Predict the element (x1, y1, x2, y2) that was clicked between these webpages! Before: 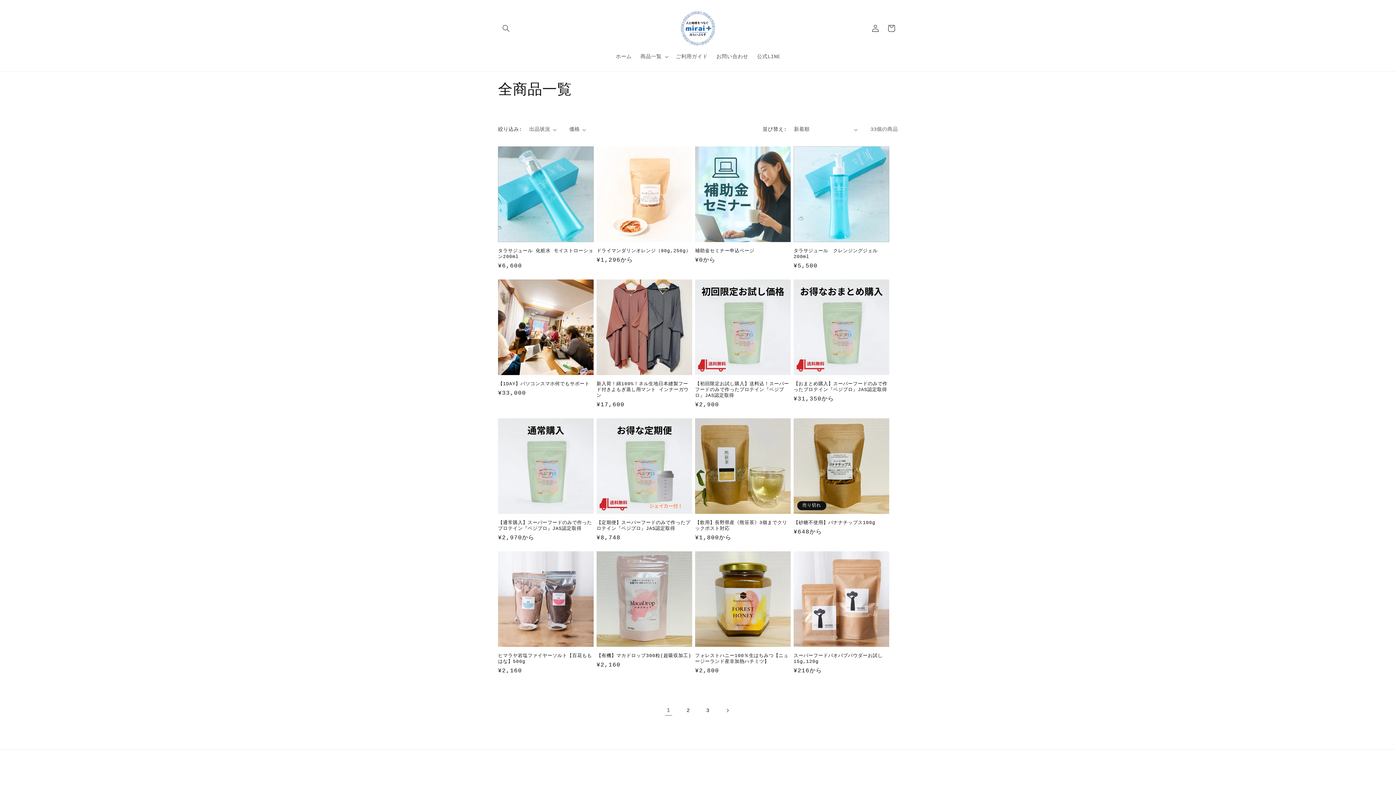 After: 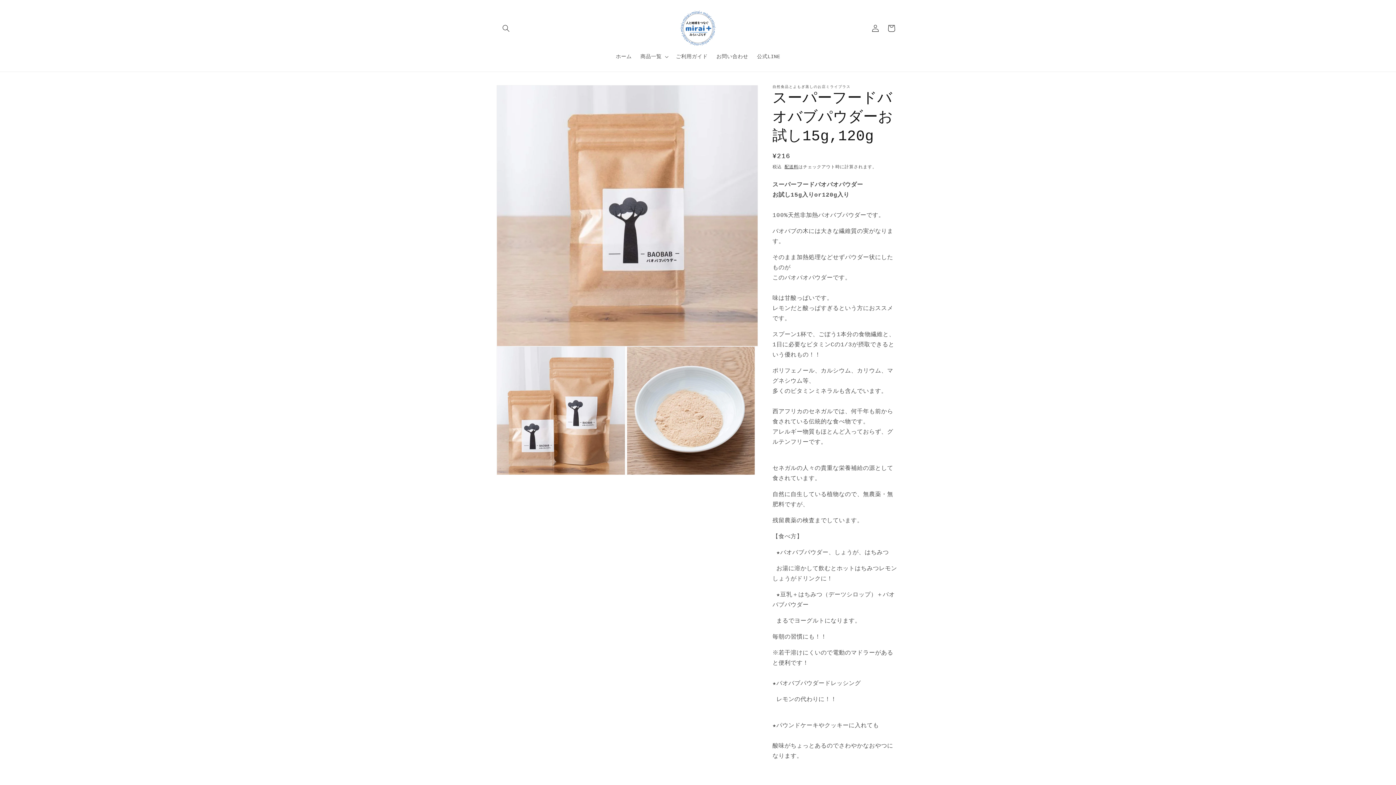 Action: bbox: (793, 653, 889, 665) label: スーパーフードバオバブパウダーお試し15g,120g